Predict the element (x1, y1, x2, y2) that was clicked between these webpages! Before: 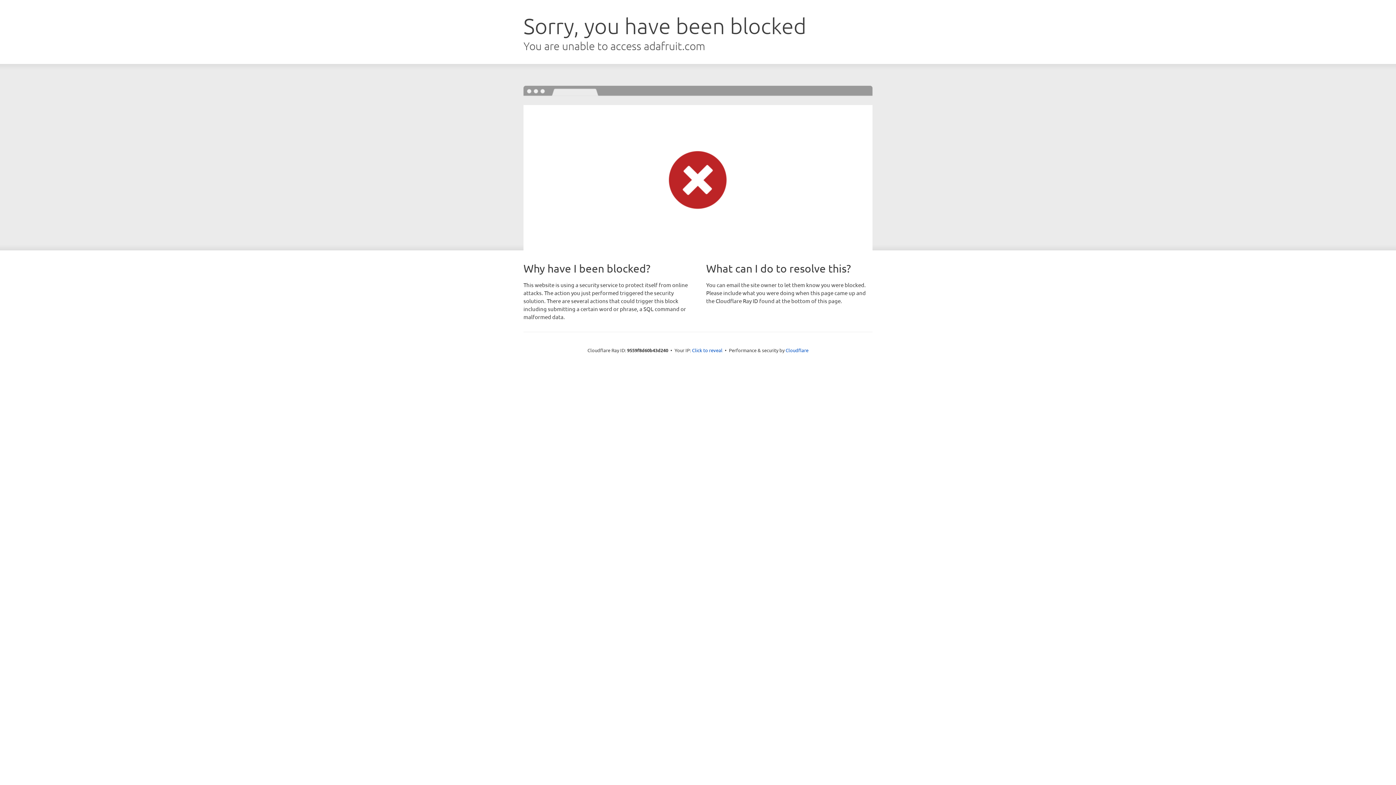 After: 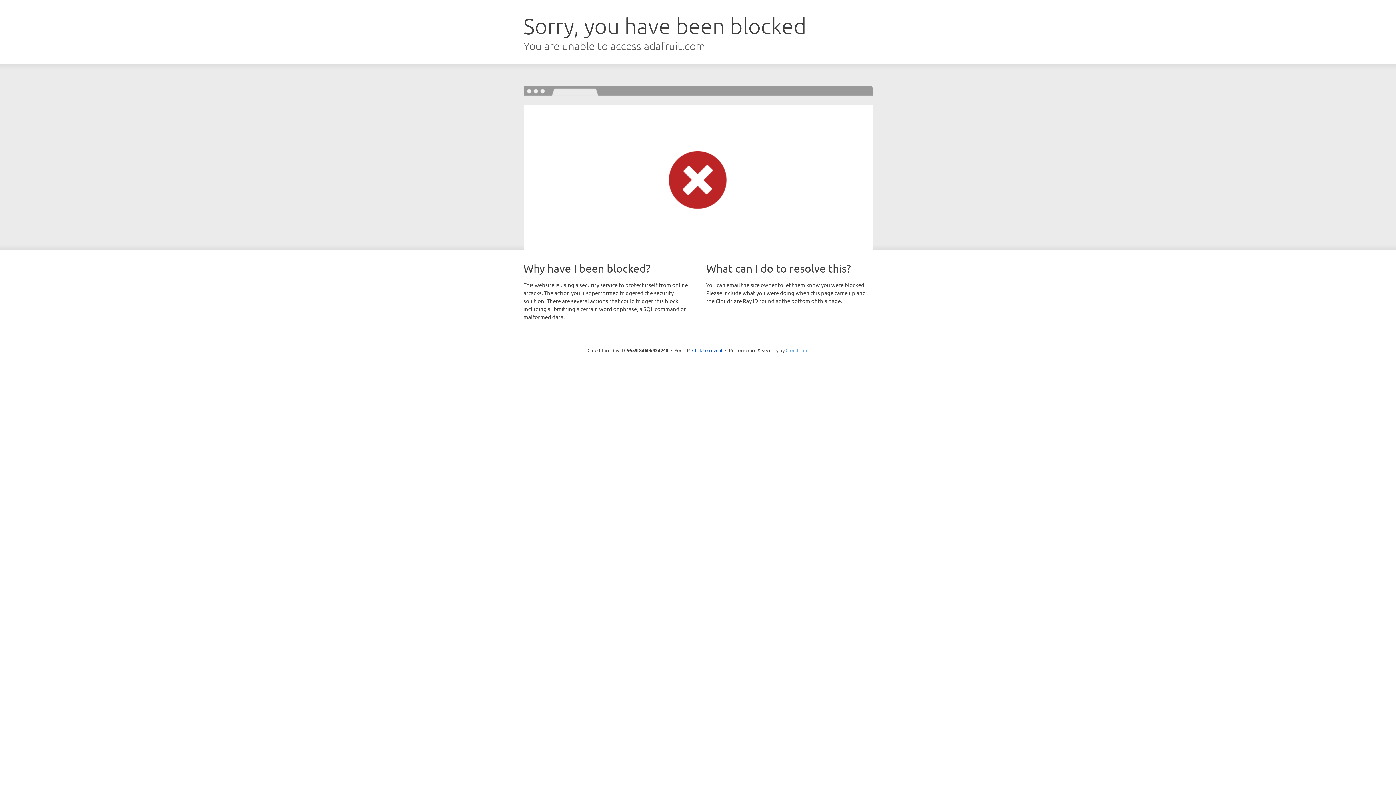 Action: label: Cloudflare bbox: (785, 347, 808, 353)